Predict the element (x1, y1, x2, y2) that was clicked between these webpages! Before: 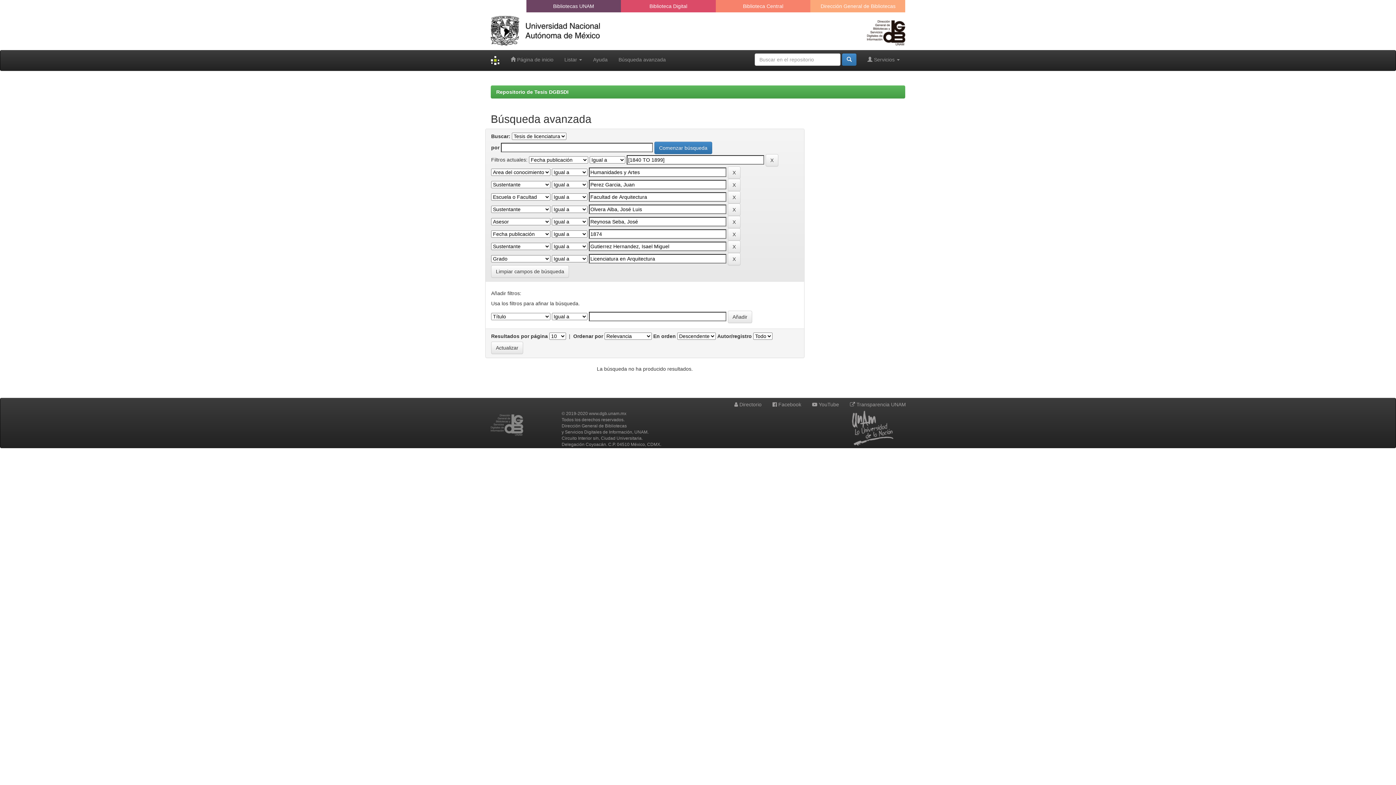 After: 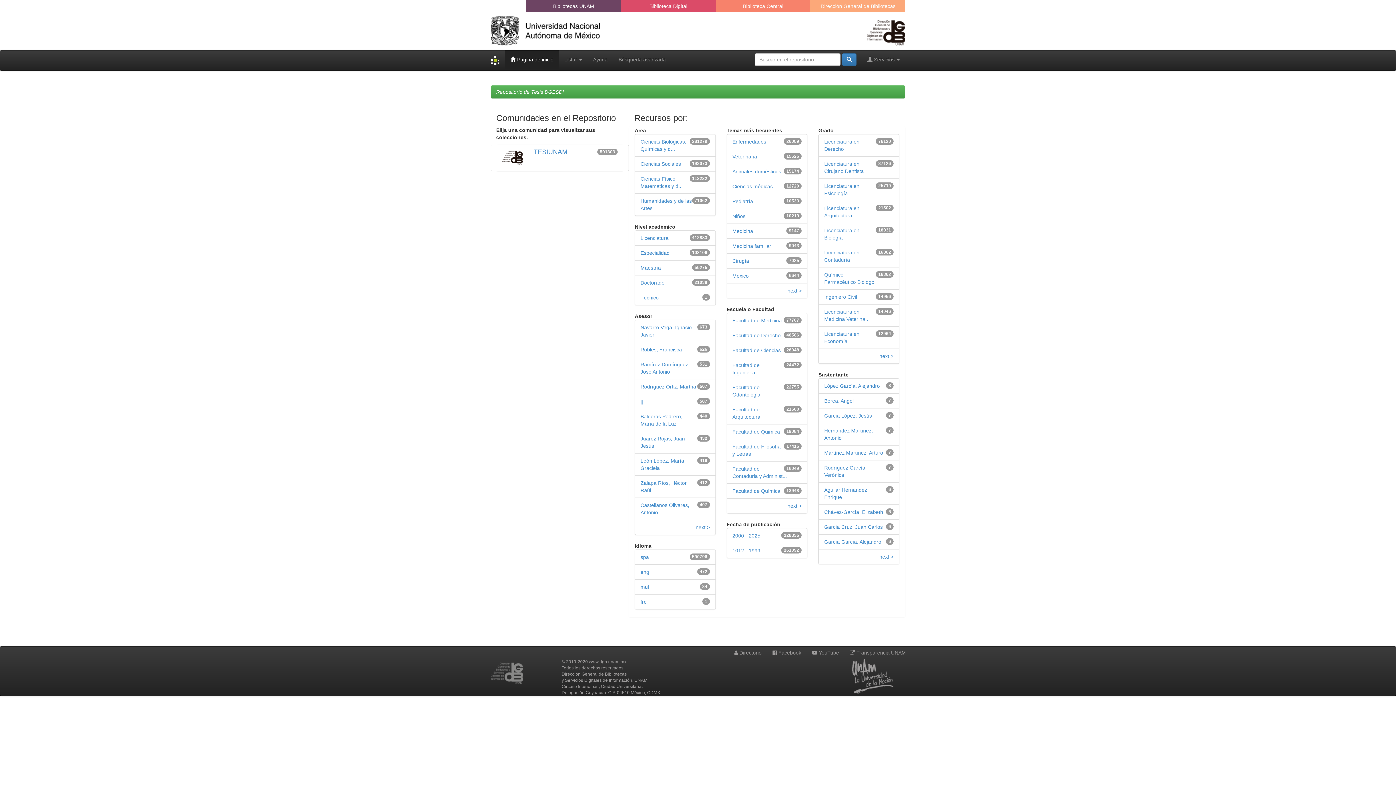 Action: label: Repositorio de Tesis DGBSDI bbox: (496, 89, 568, 94)